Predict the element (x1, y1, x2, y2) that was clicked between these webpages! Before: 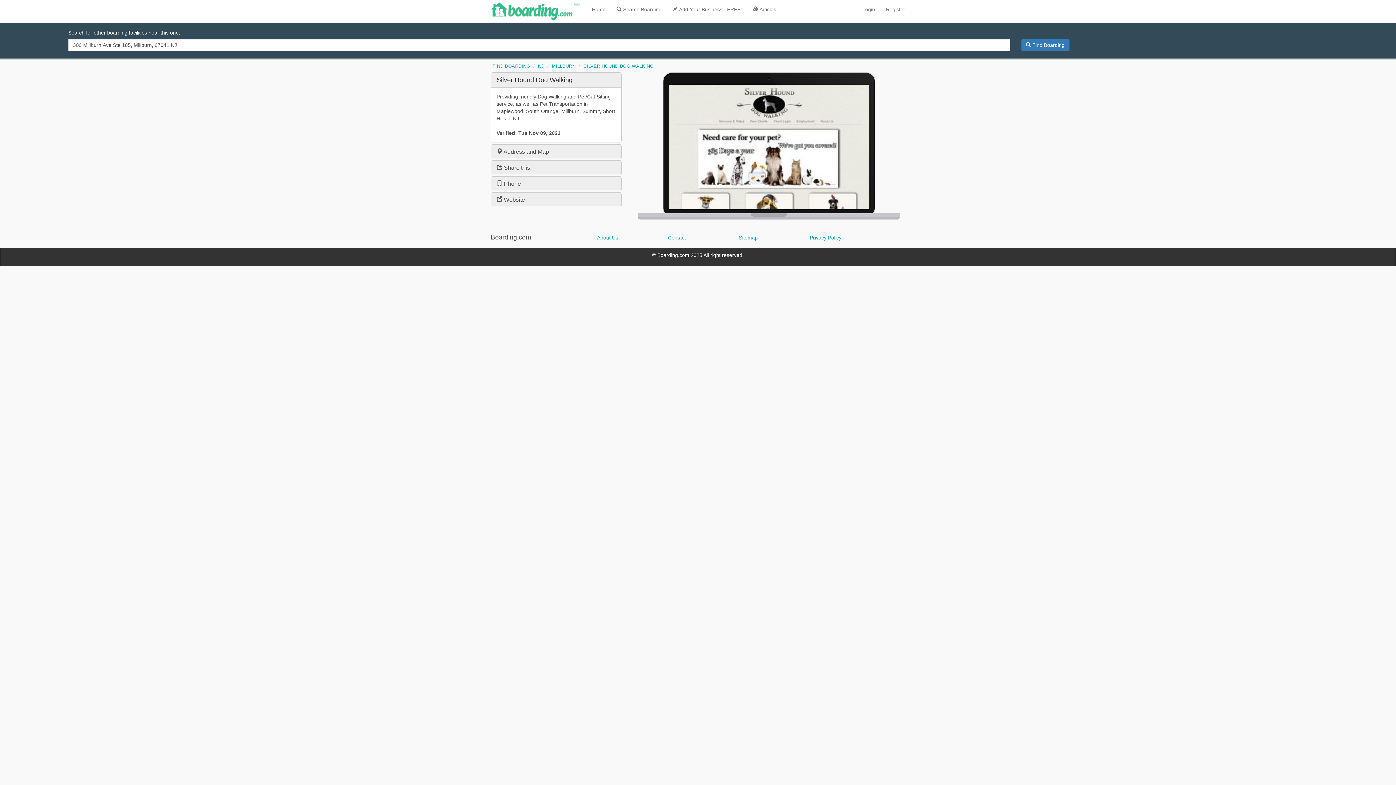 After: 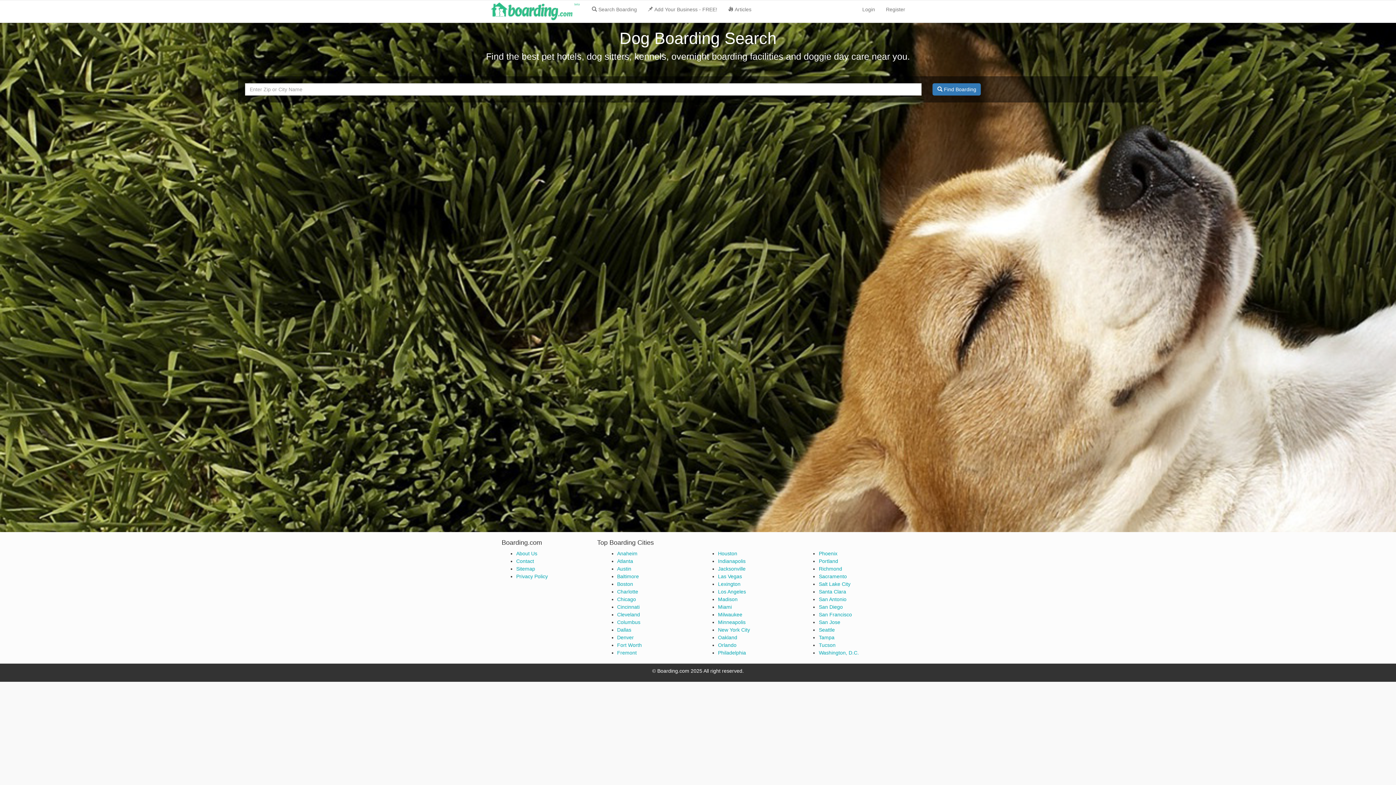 Action: bbox: (485, 0, 586, 18)